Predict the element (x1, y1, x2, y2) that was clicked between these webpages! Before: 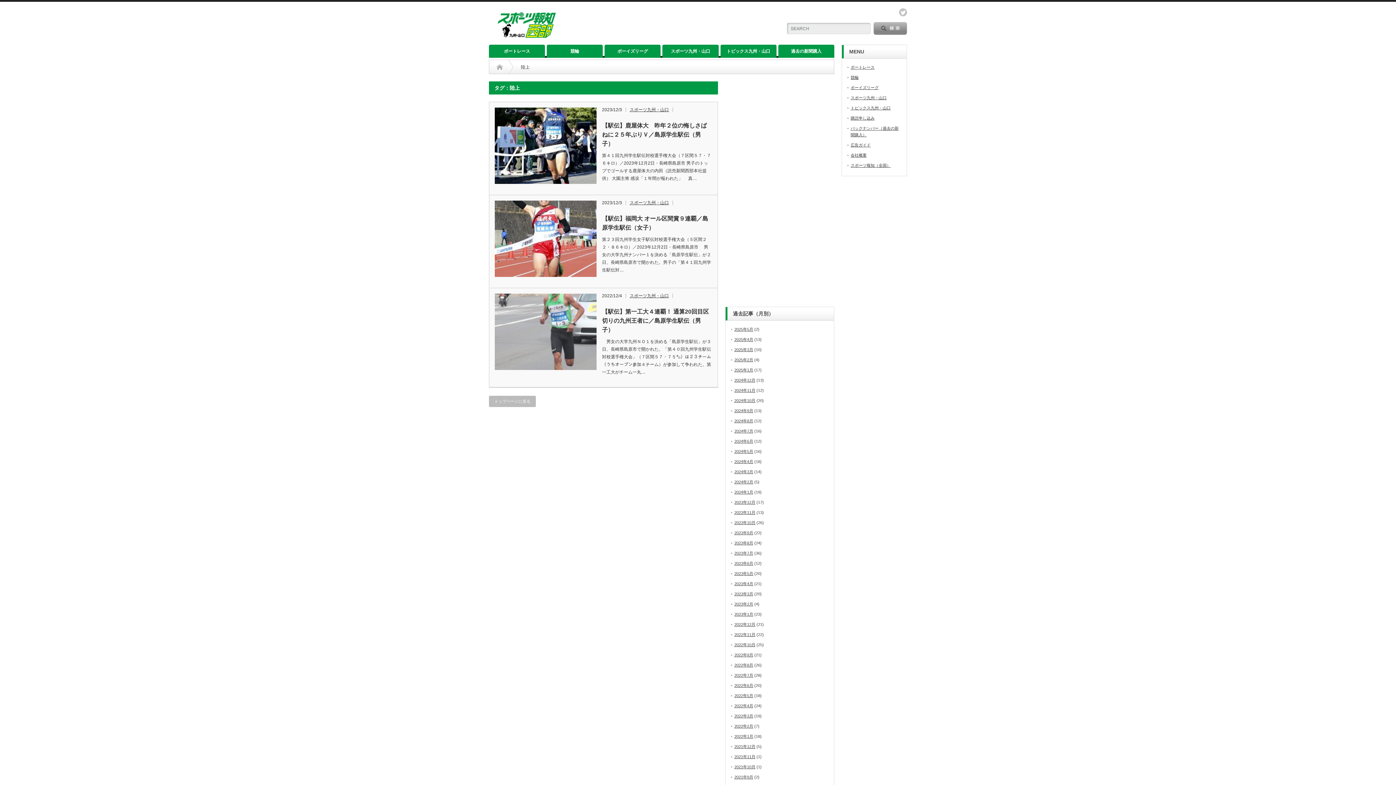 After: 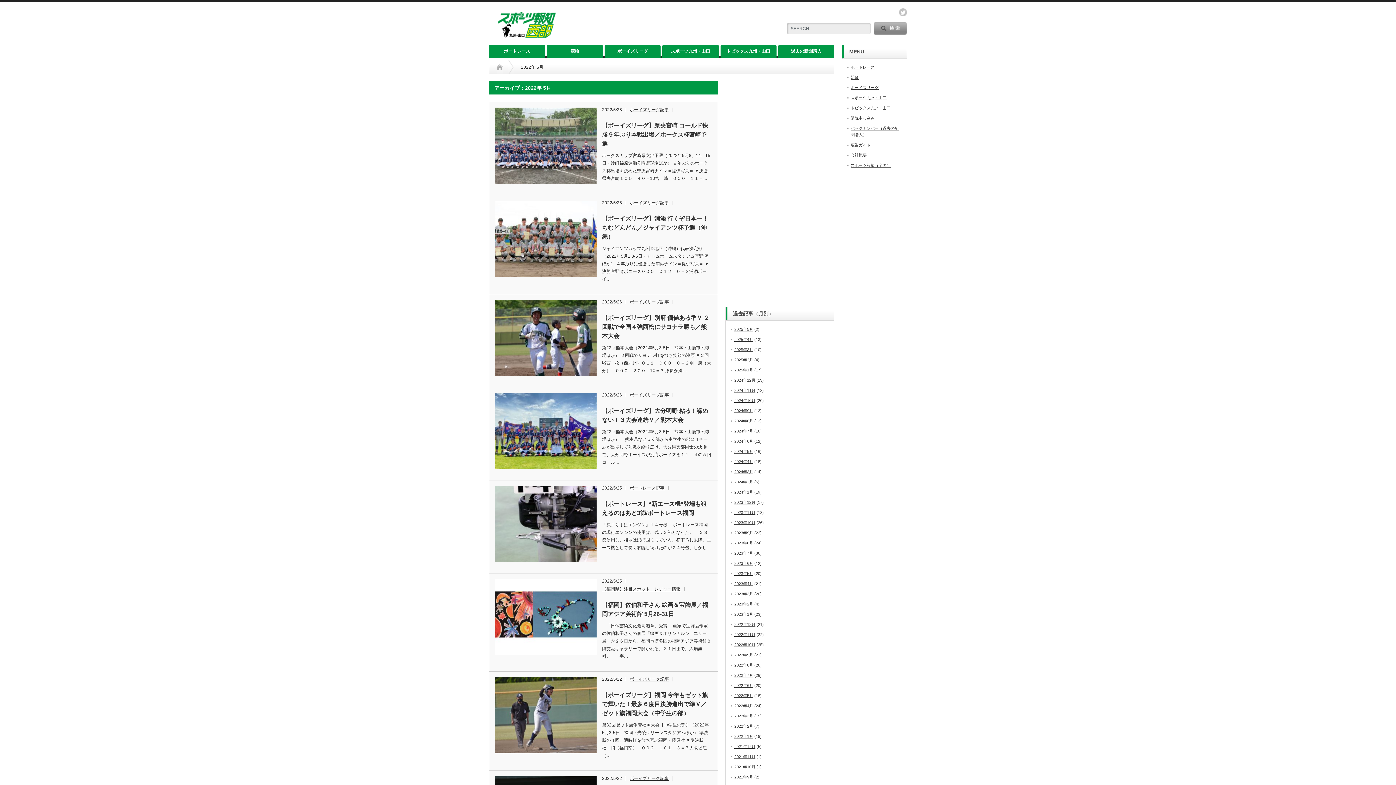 Action: bbox: (734, 693, 753, 698) label: 2022年5月